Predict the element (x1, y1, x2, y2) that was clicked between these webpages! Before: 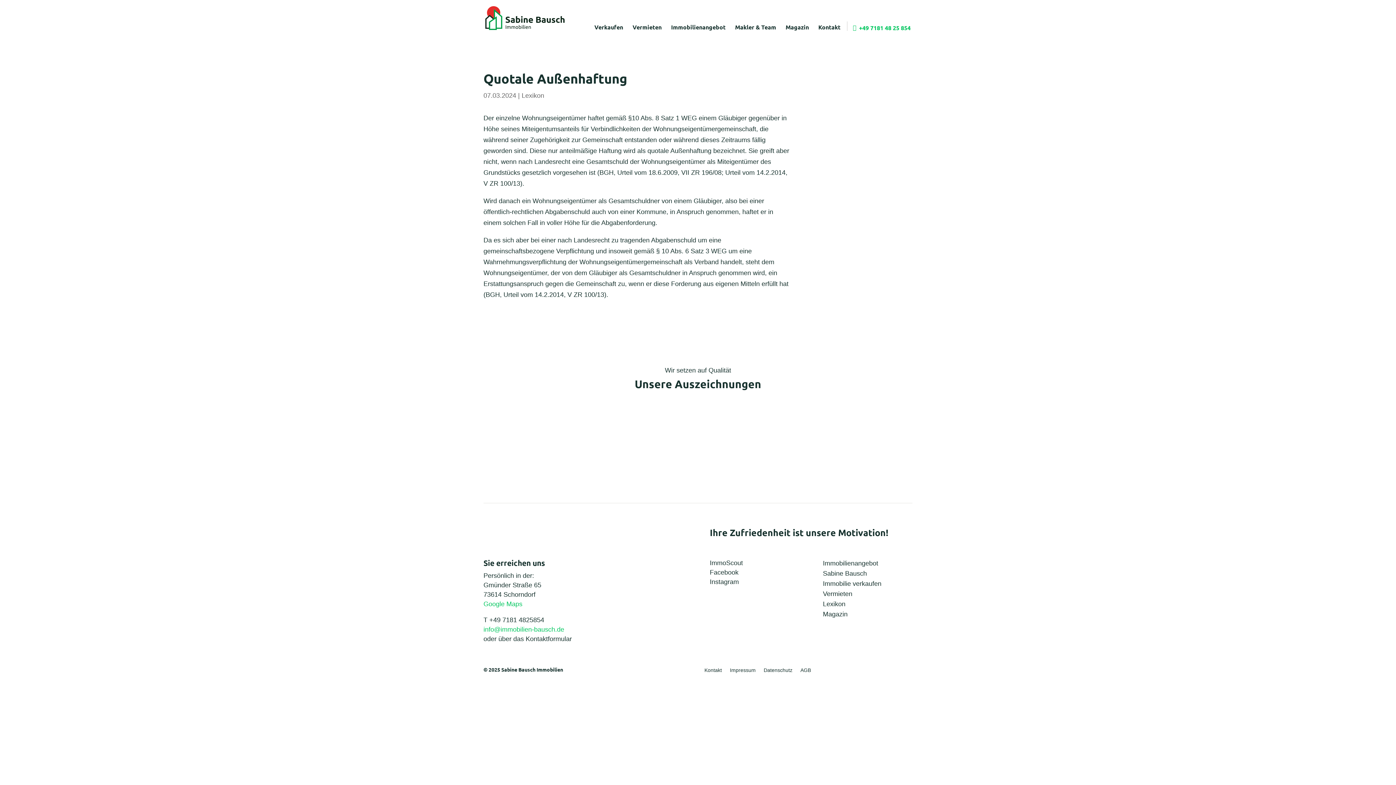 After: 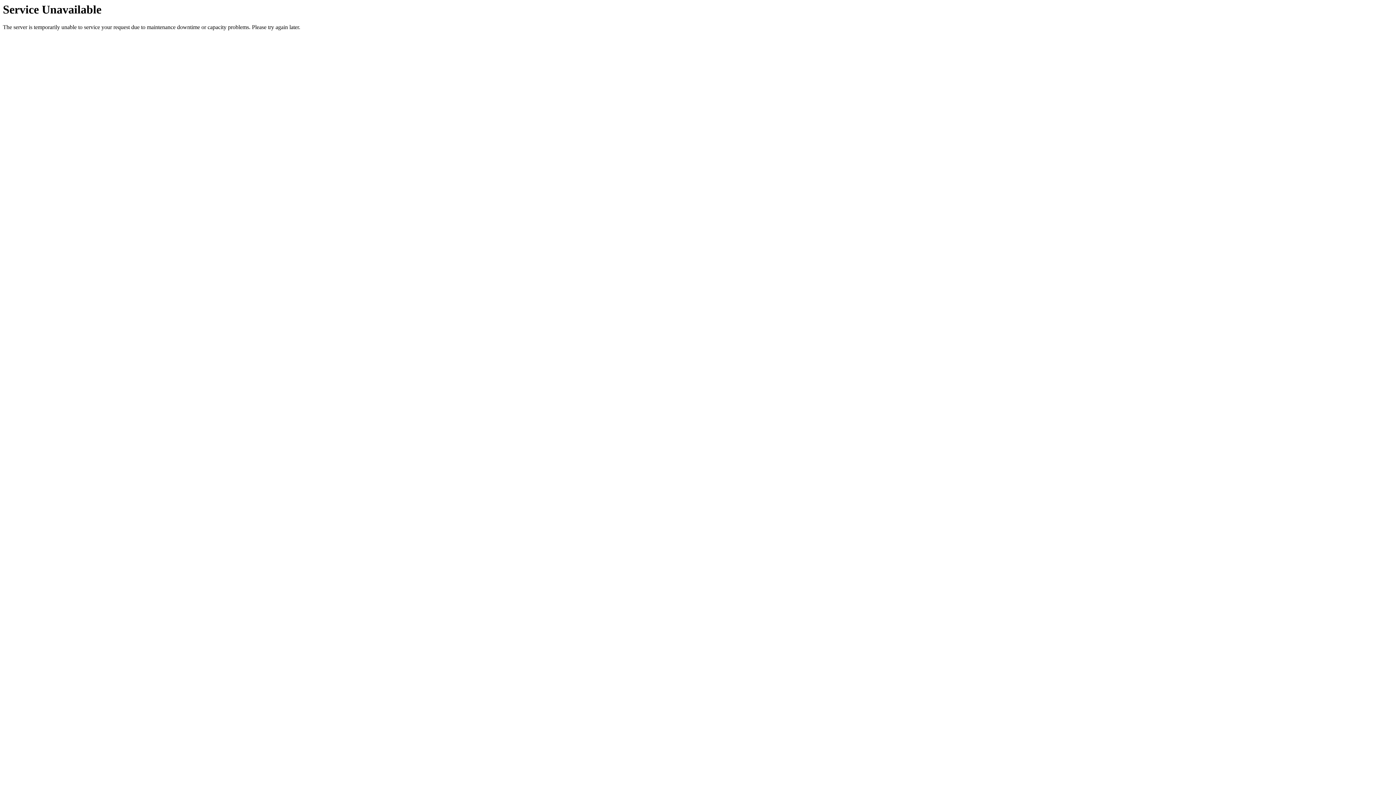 Action: label: Kontakt bbox: (813, 20, 845, 30)